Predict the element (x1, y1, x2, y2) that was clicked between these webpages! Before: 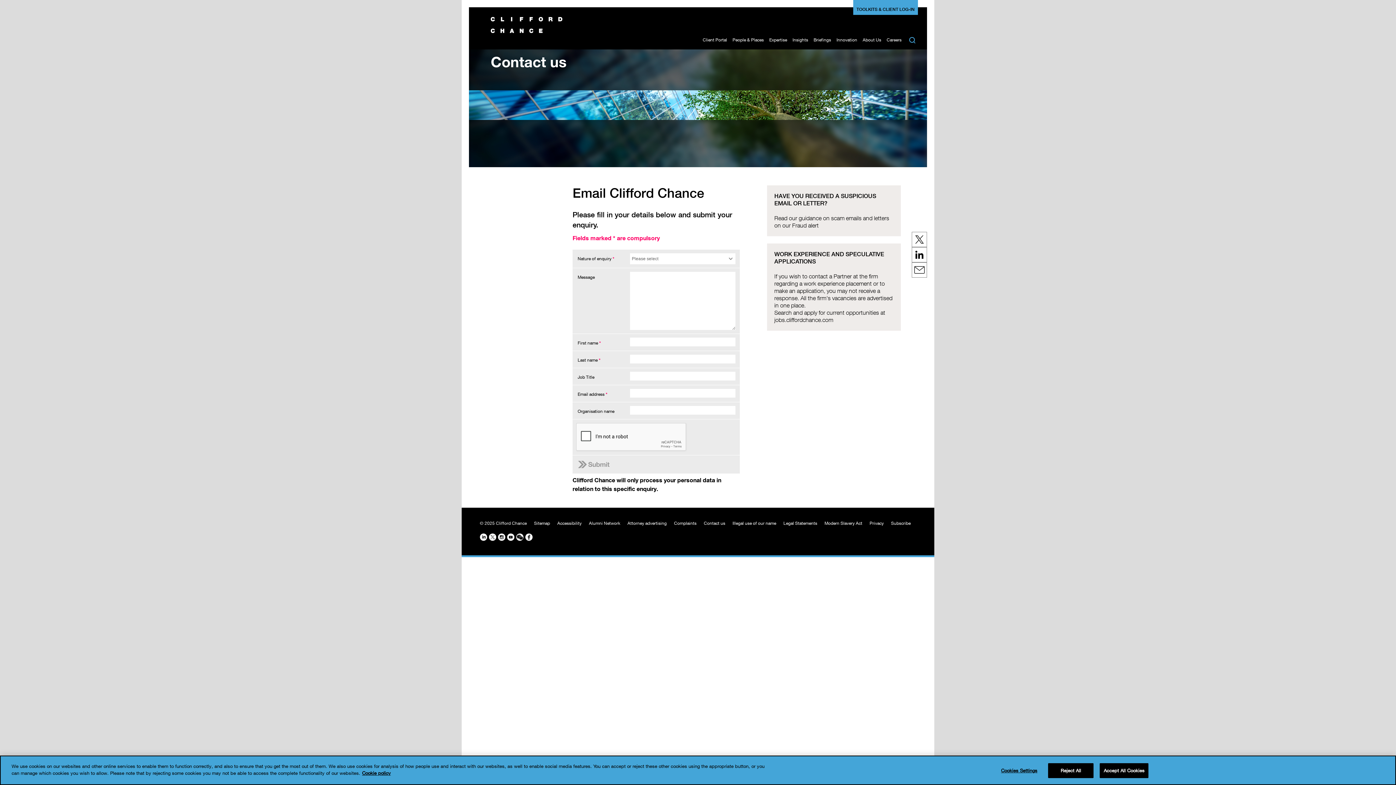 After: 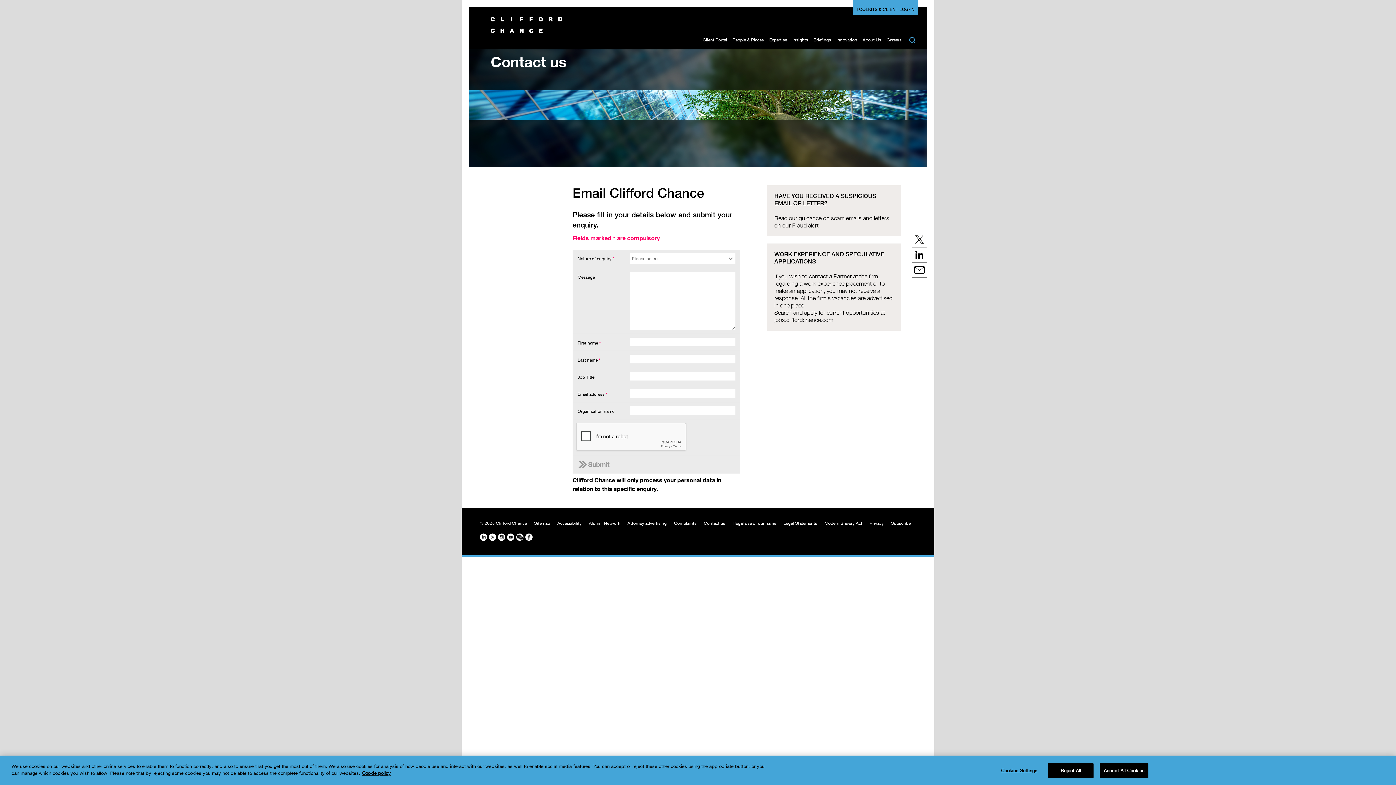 Action: bbox: (912, 262, 926, 277)